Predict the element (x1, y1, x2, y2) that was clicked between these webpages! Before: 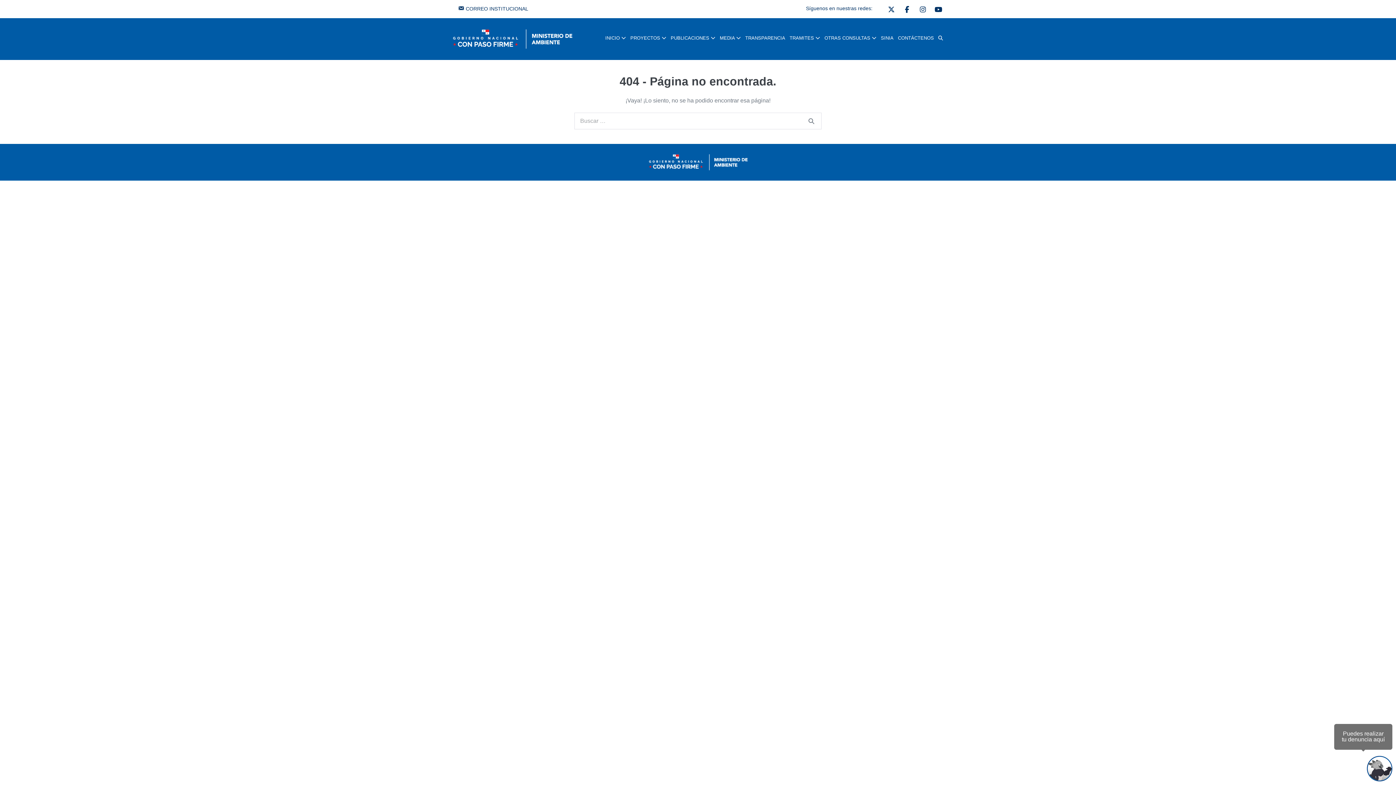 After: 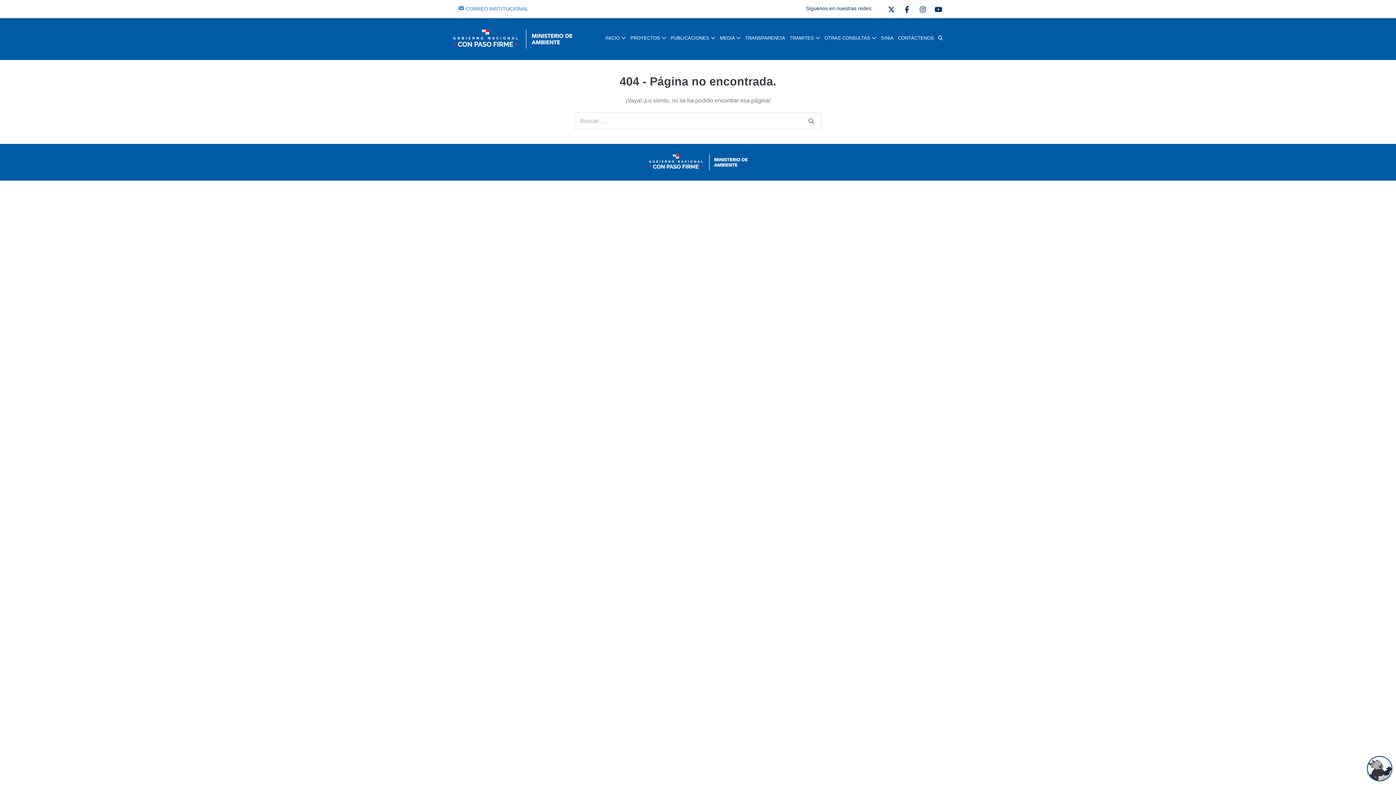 Action: label: CORREO INSTITUCIONAL bbox: (450, 1, 535, 16)